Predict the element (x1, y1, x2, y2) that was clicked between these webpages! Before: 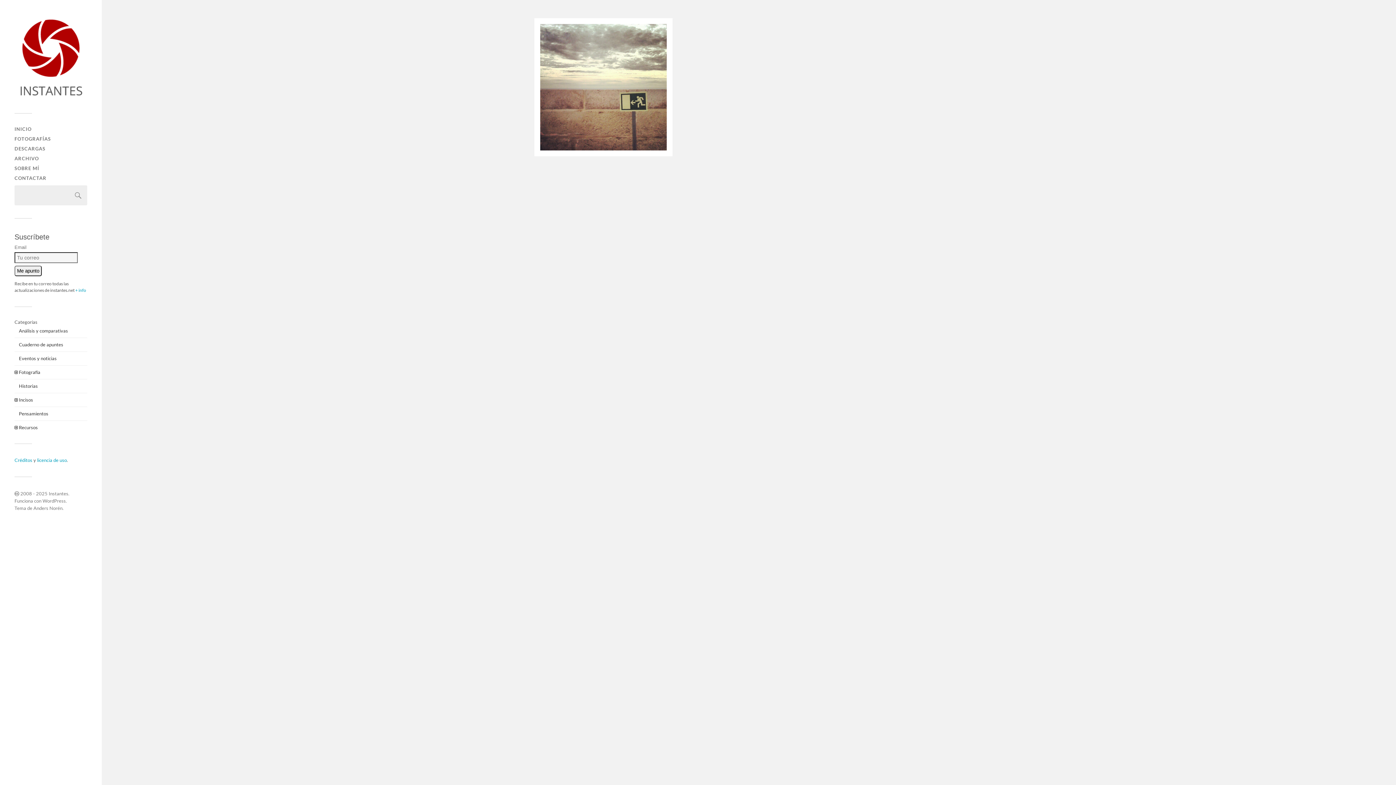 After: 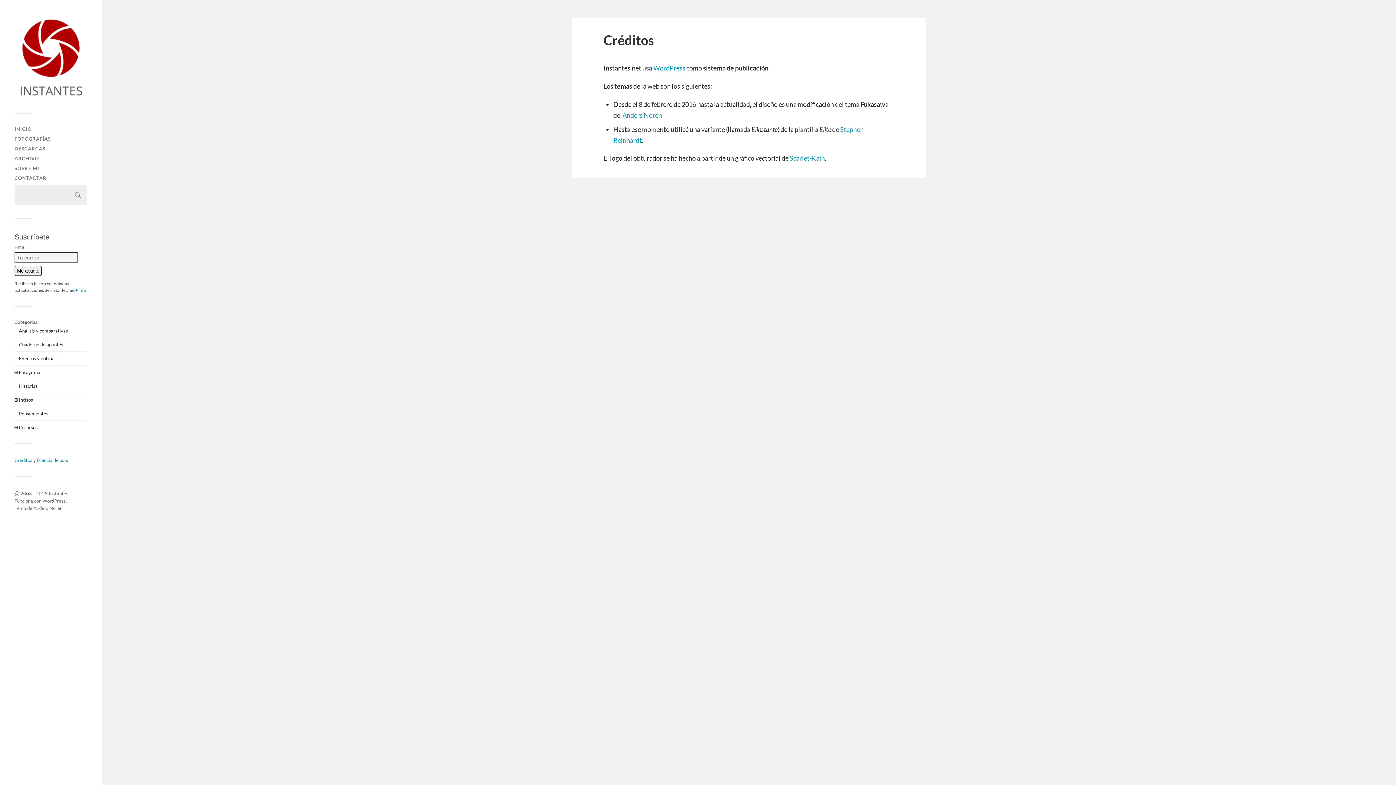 Action: label: Créditos bbox: (14, 457, 32, 463)